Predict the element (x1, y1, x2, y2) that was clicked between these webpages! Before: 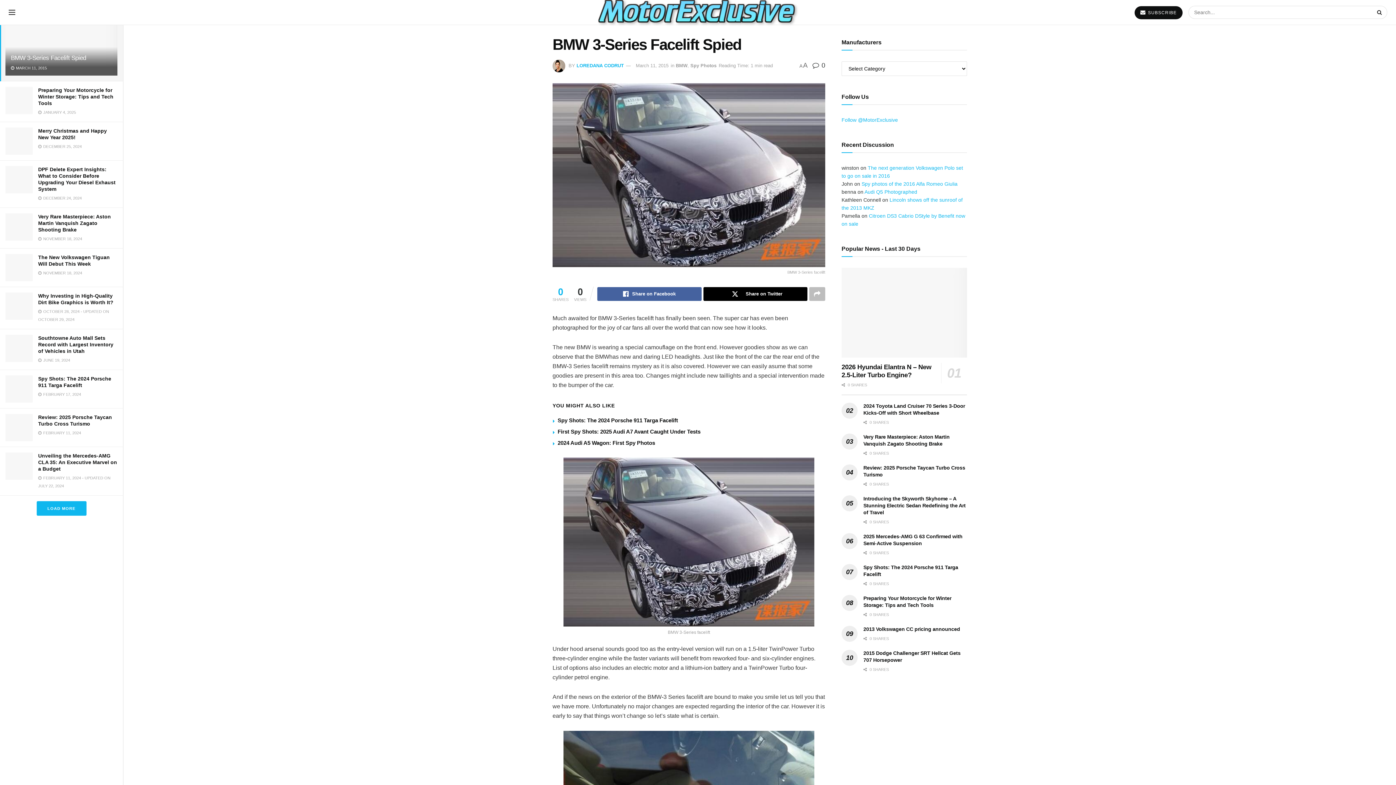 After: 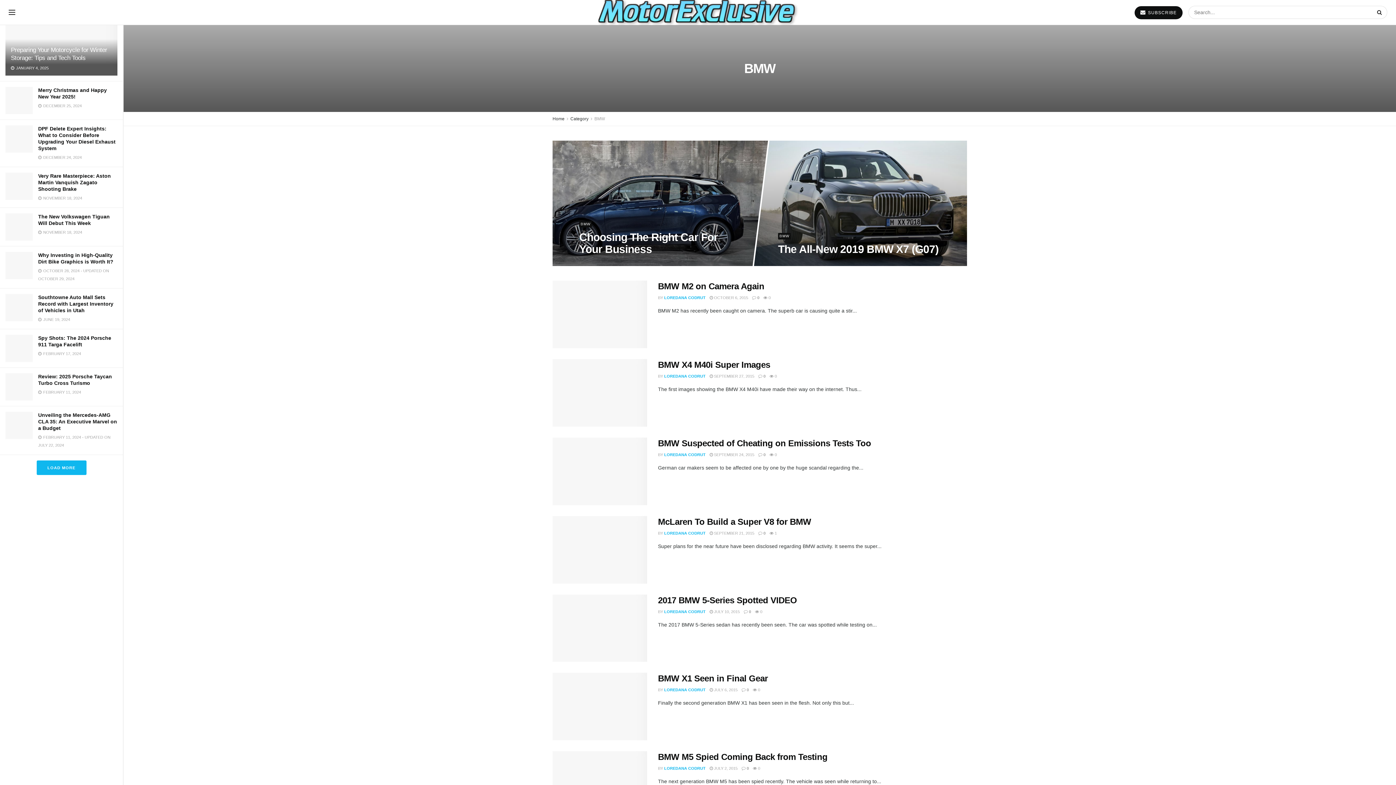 Action: bbox: (676, 62, 687, 68) label: BMW